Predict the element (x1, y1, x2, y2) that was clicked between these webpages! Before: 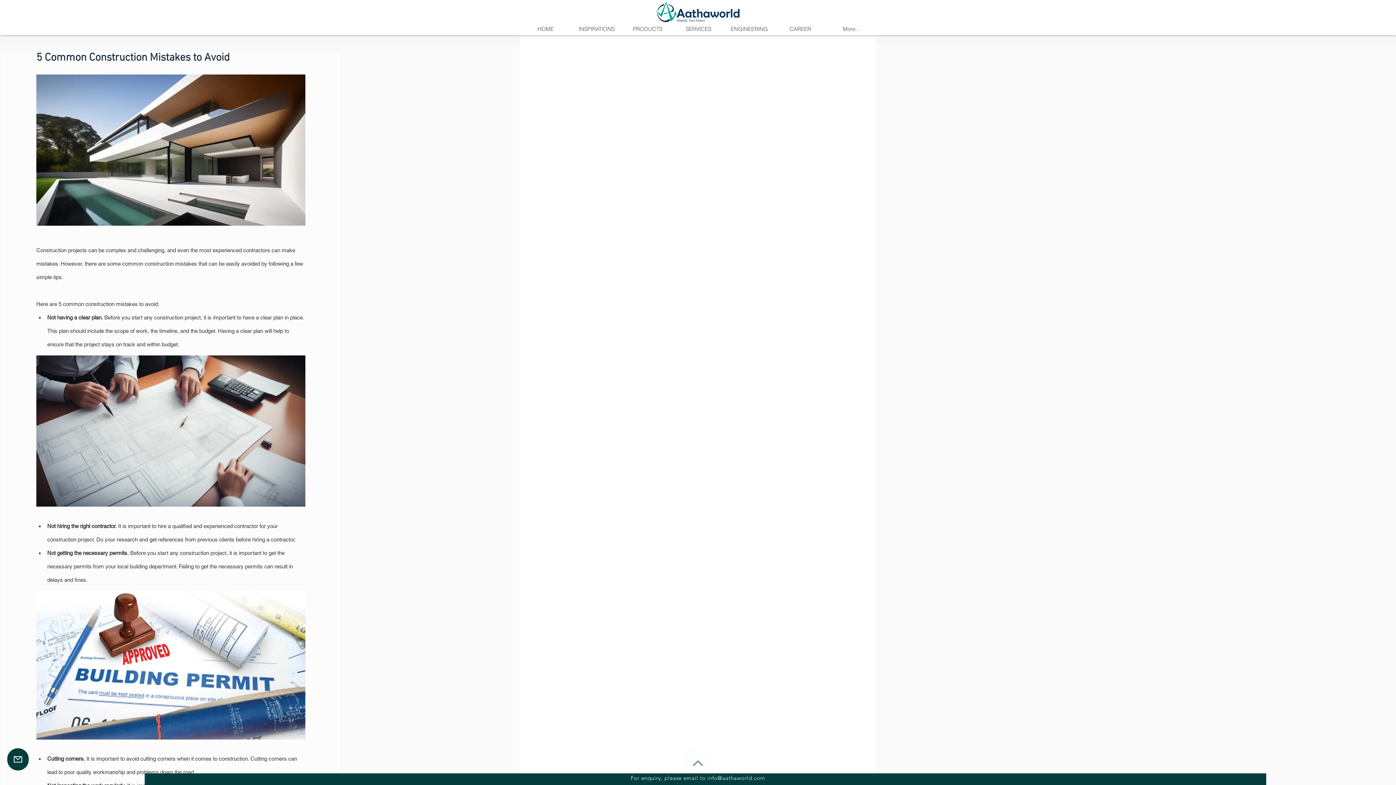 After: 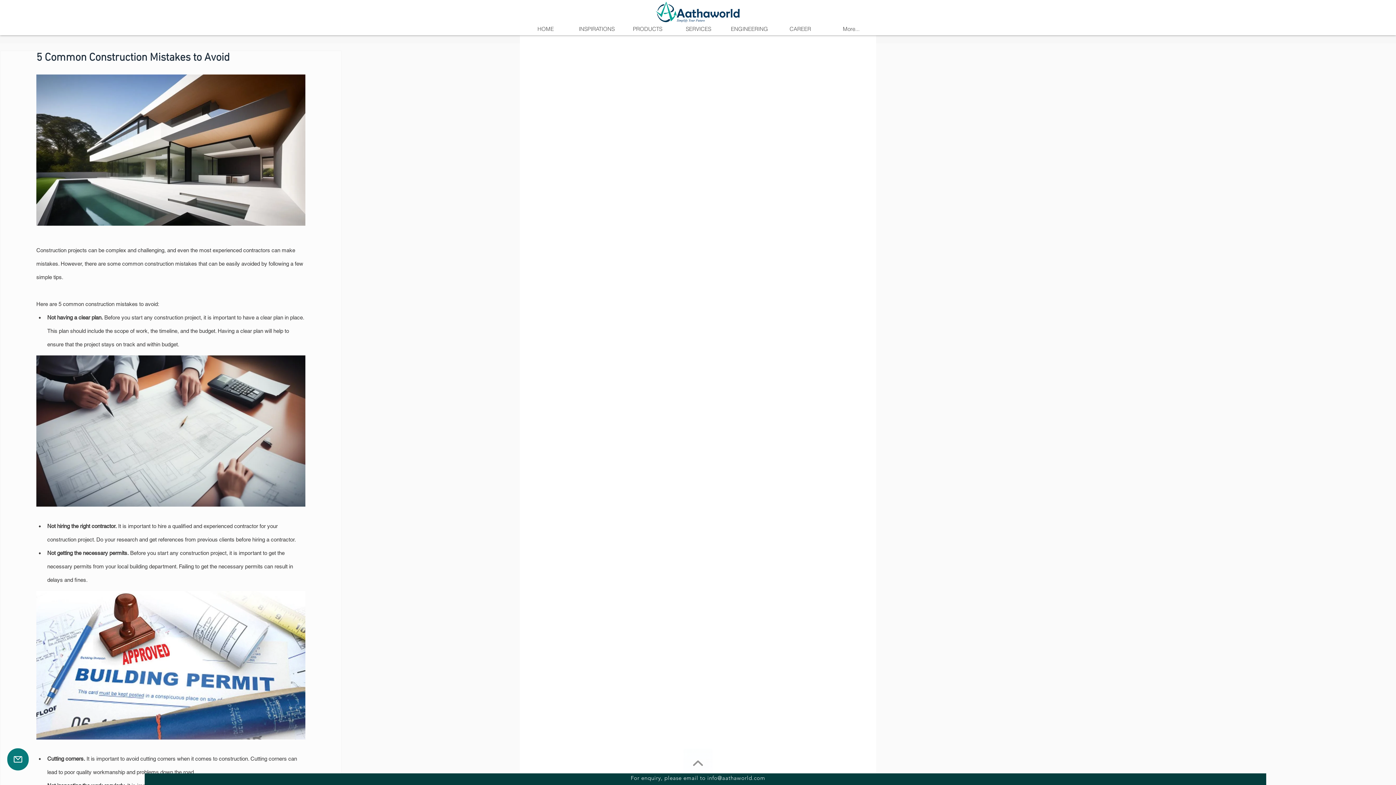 Action: bbox: (7, 748, 28, 770) label: Mail